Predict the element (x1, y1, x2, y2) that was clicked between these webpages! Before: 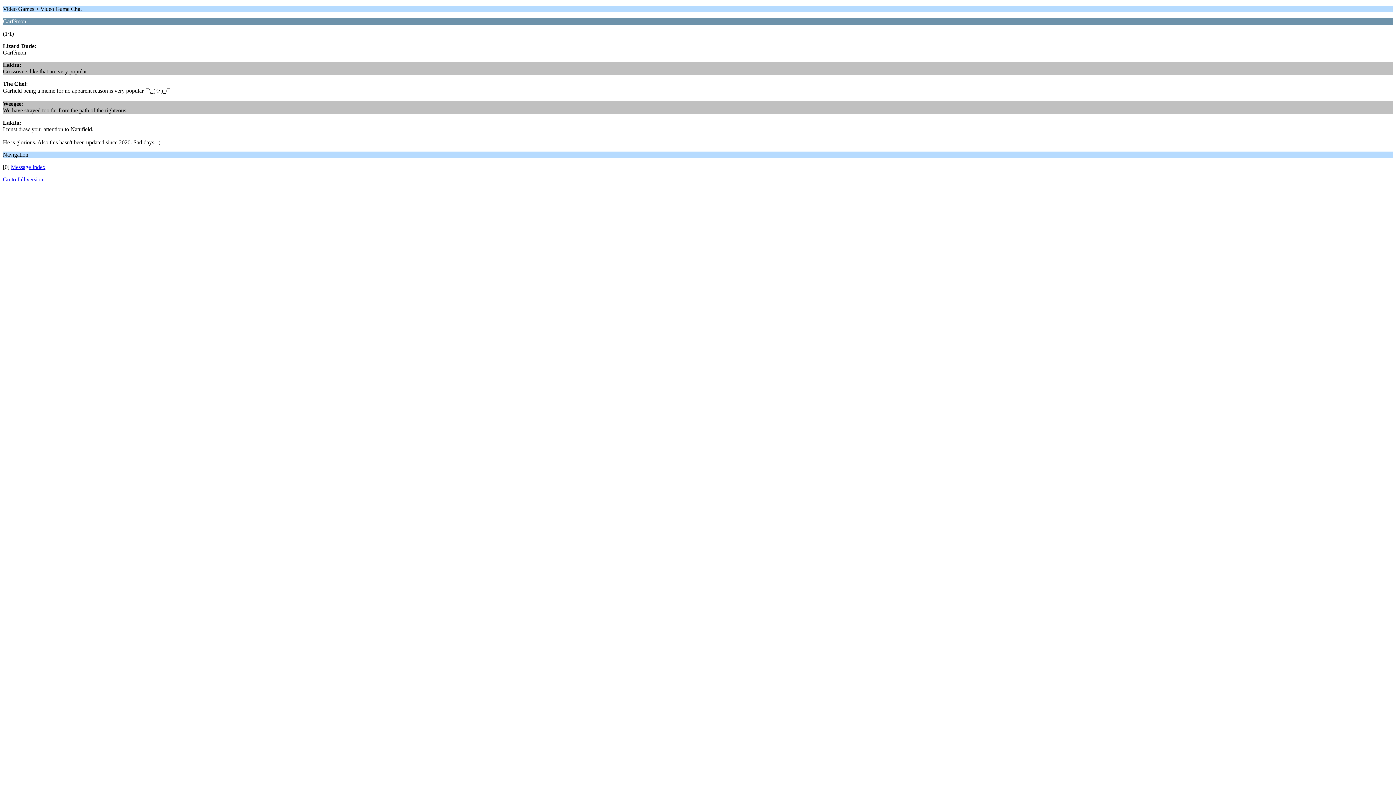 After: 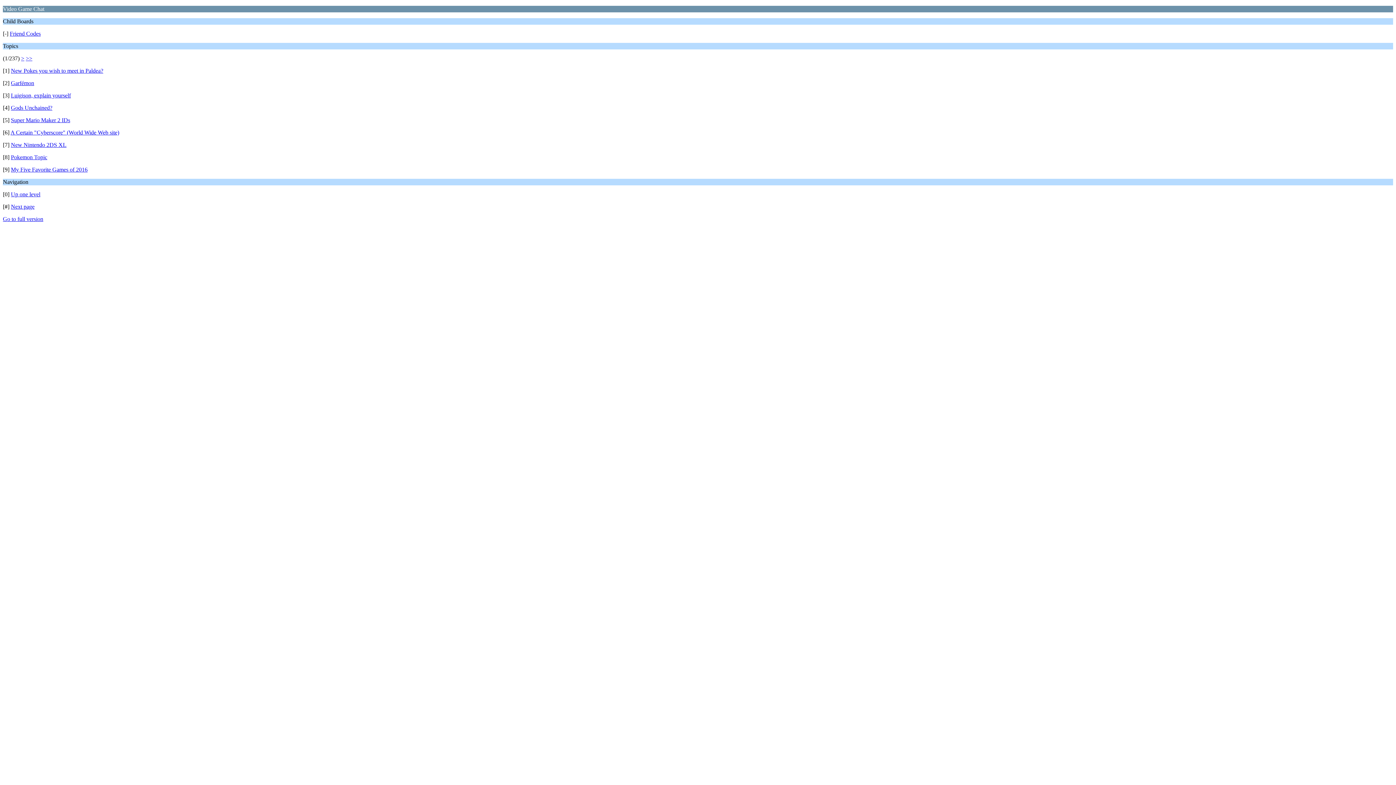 Action: bbox: (10, 164, 45, 170) label: Message Index